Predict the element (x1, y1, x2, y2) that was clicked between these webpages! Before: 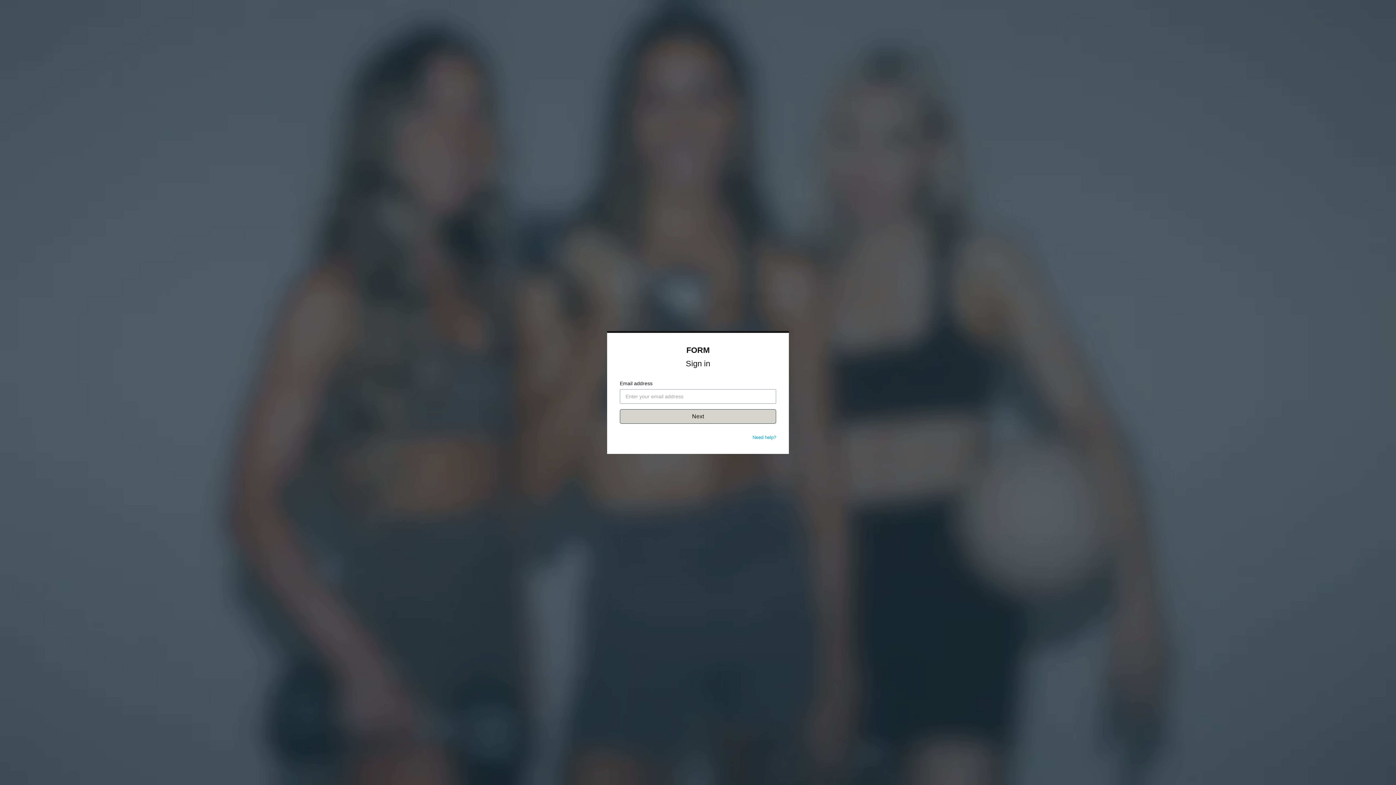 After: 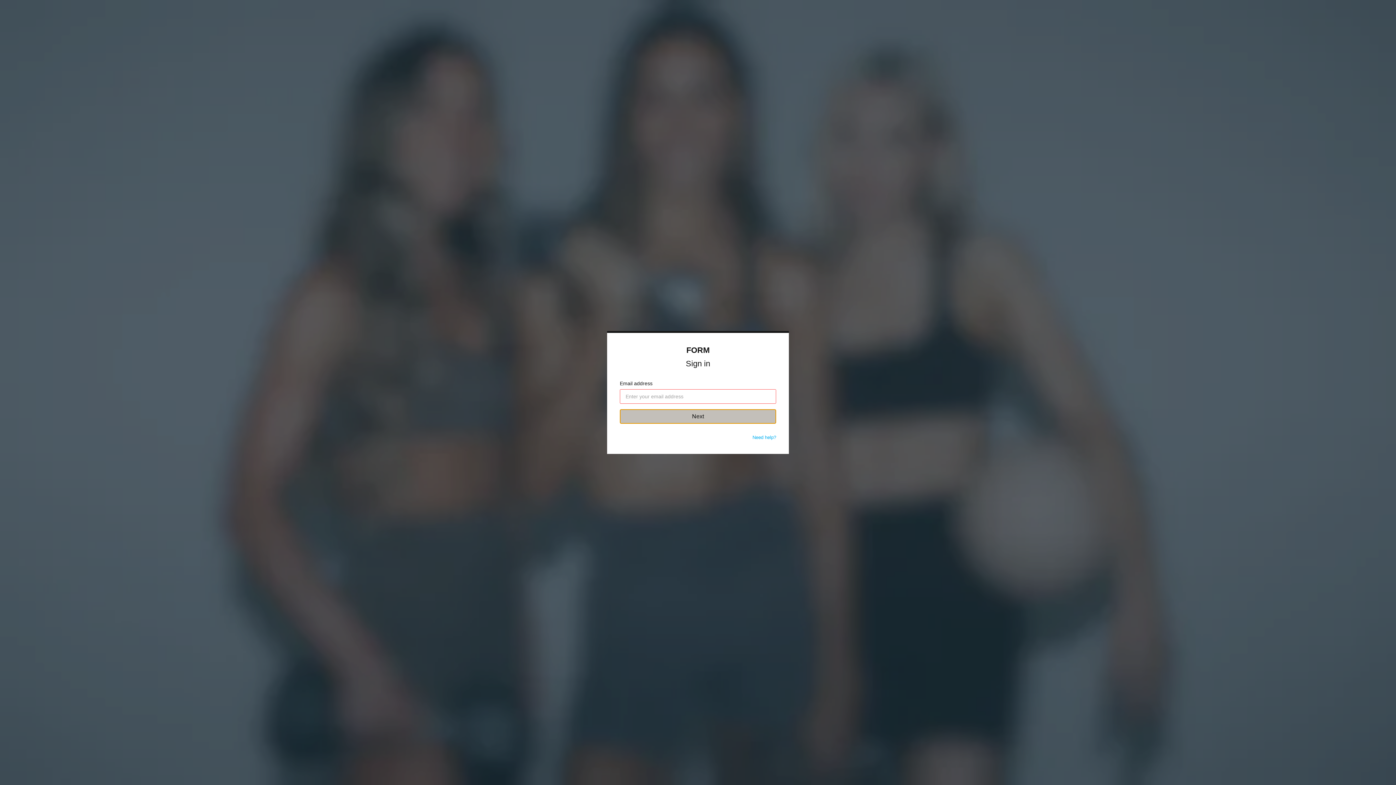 Action: label: Next bbox: (620, 409, 776, 424)